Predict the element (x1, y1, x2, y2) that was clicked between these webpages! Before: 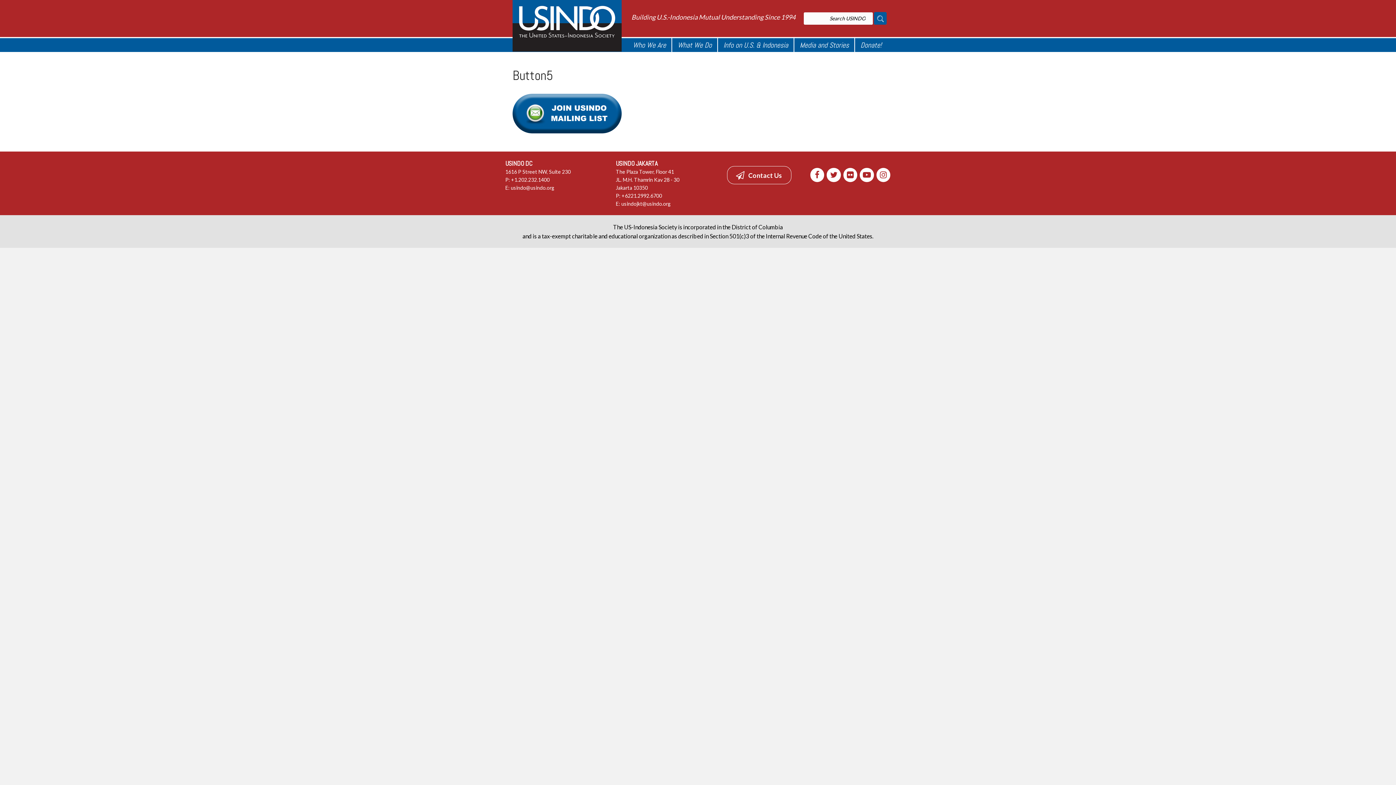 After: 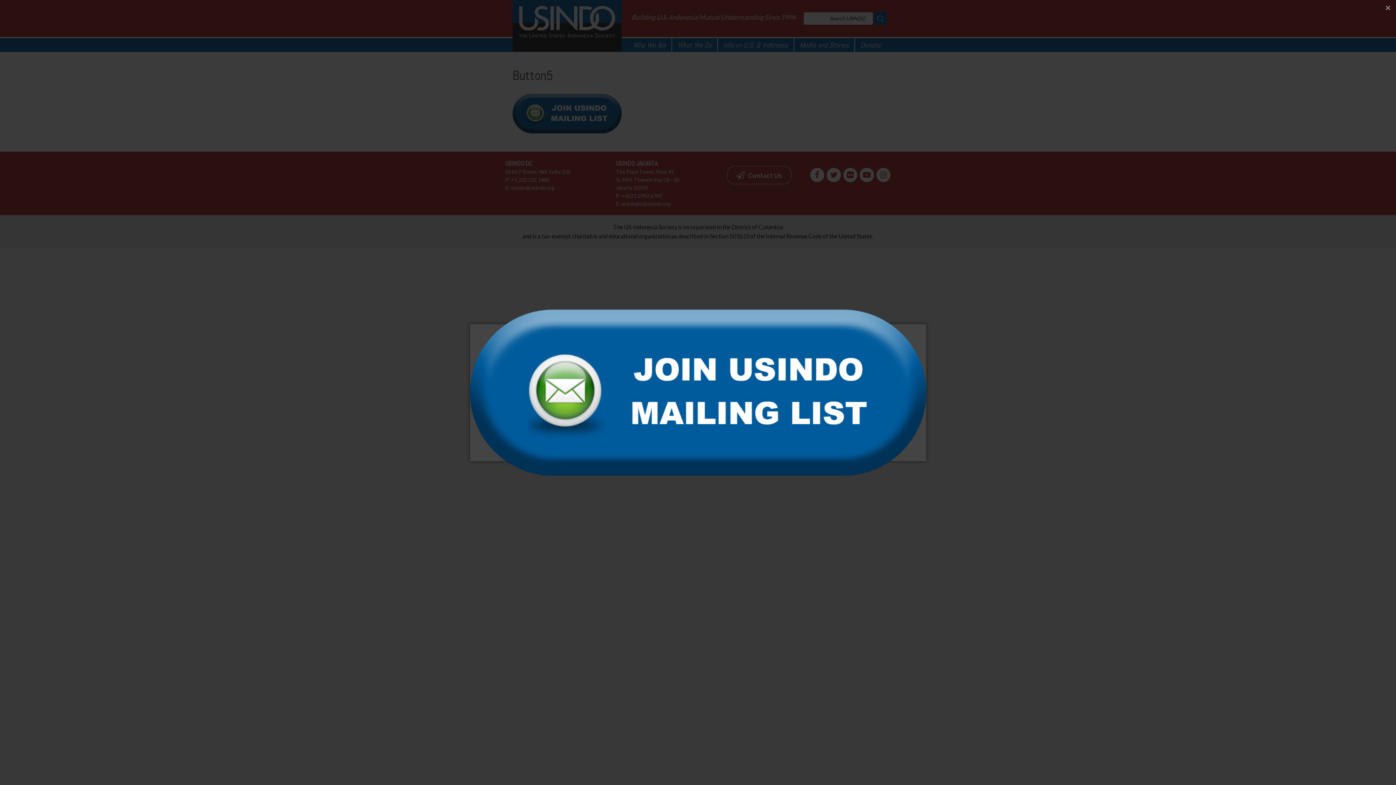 Action: bbox: (512, 109, 621, 116)